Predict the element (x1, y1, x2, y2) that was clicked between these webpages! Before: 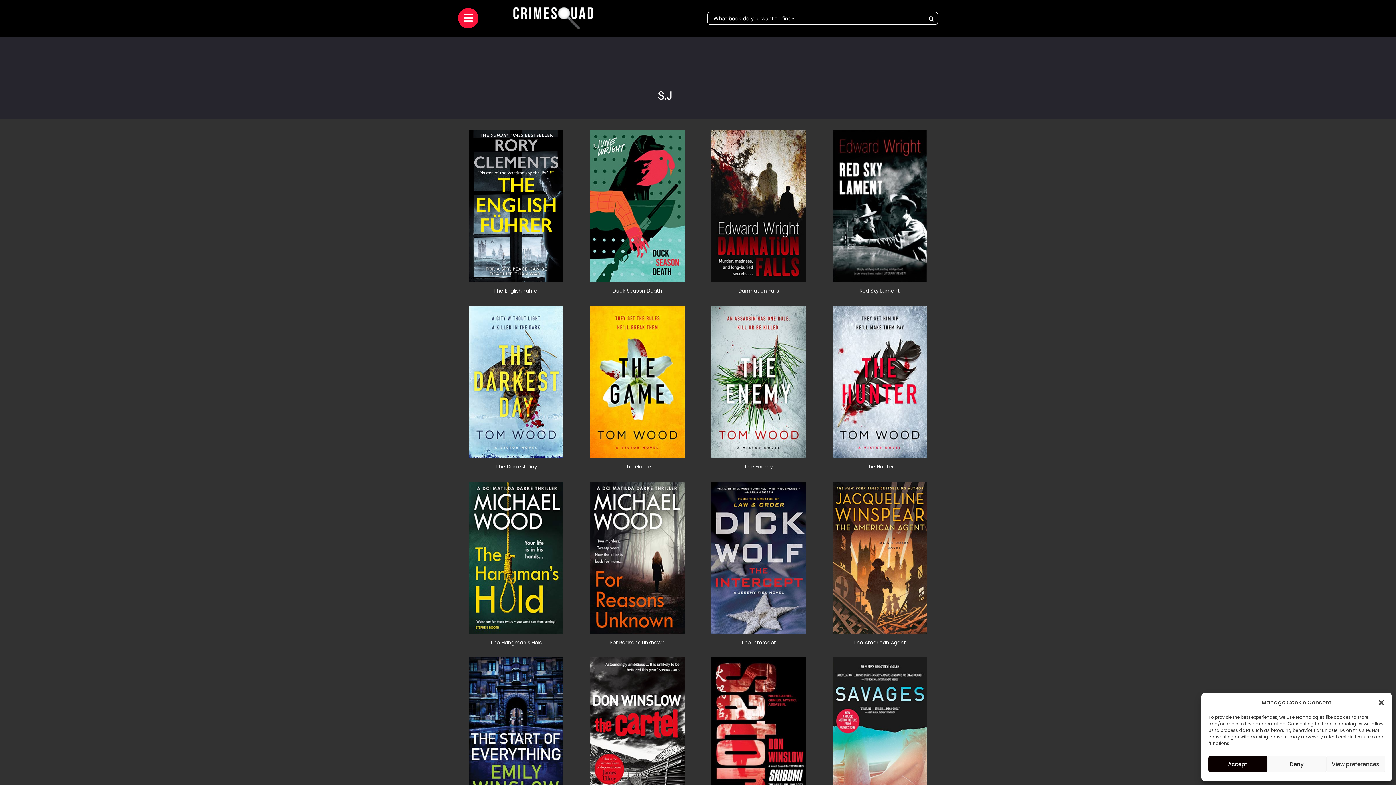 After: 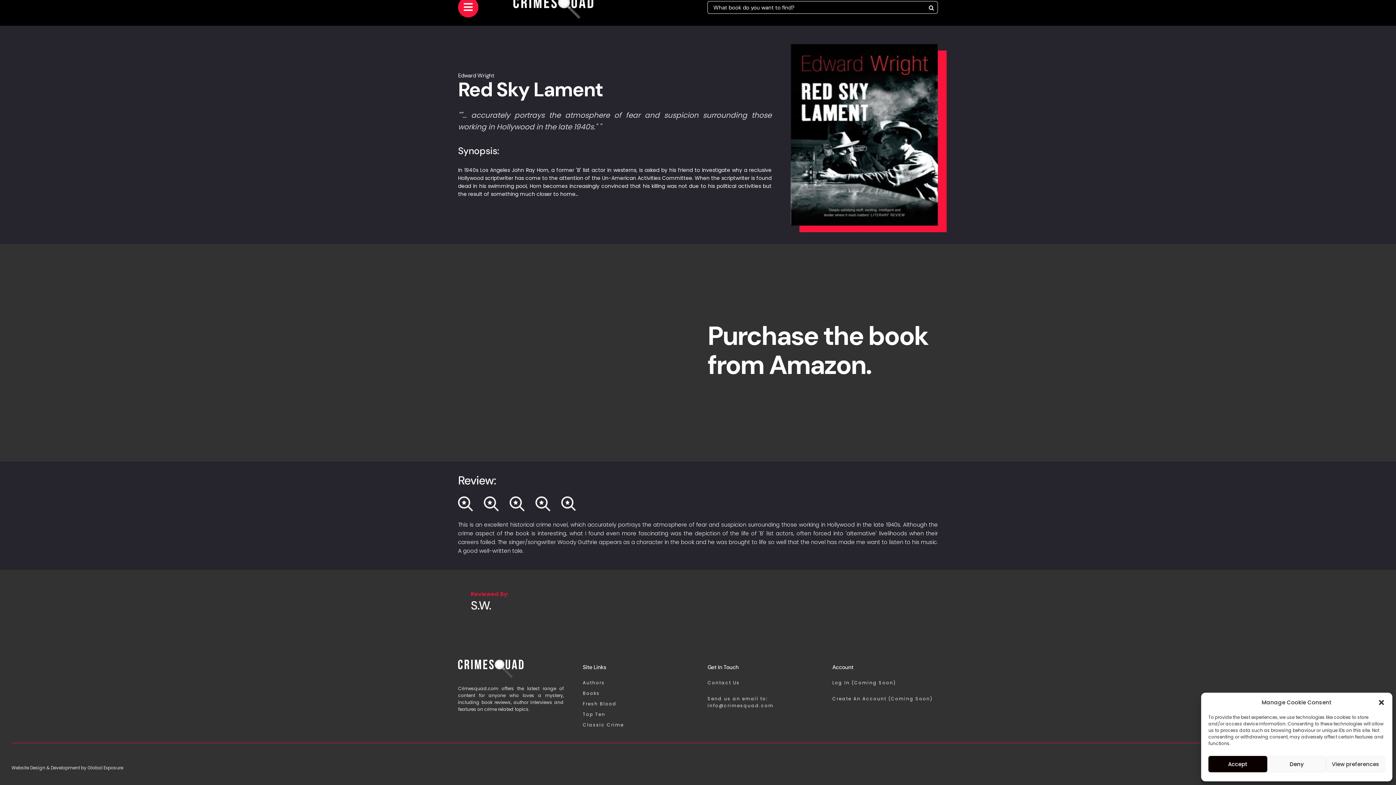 Action: bbox: (832, 130, 927, 140)